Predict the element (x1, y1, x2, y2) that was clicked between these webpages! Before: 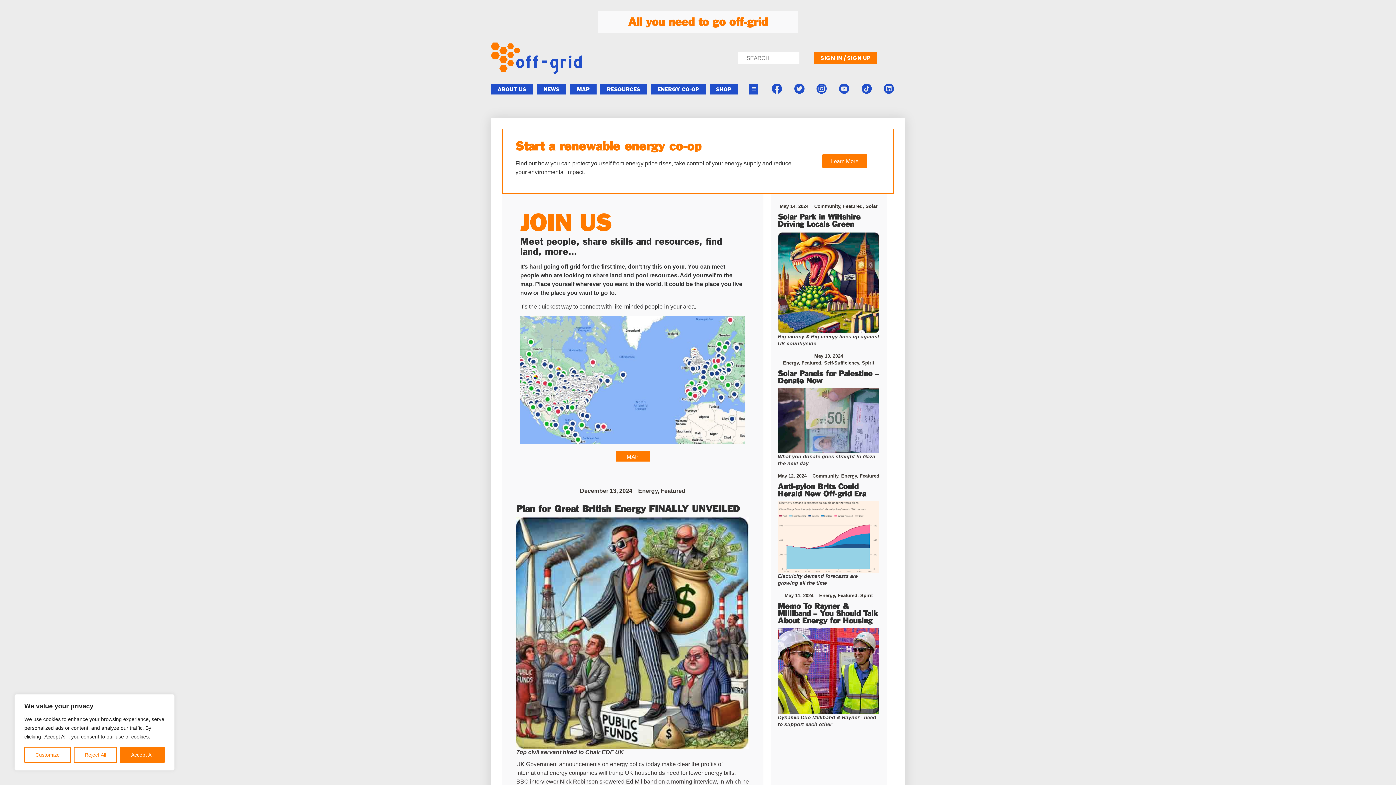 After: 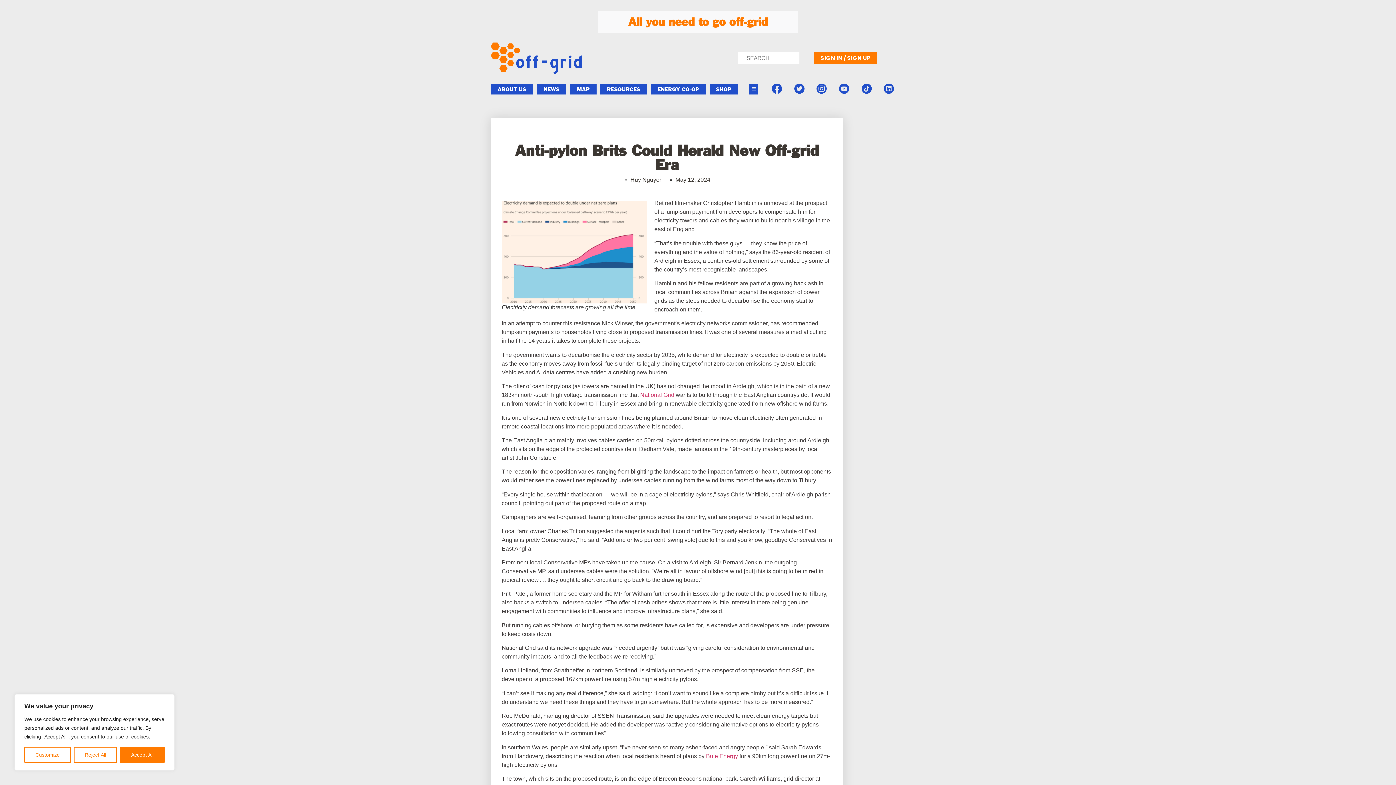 Action: bbox: (778, 501, 879, 573)